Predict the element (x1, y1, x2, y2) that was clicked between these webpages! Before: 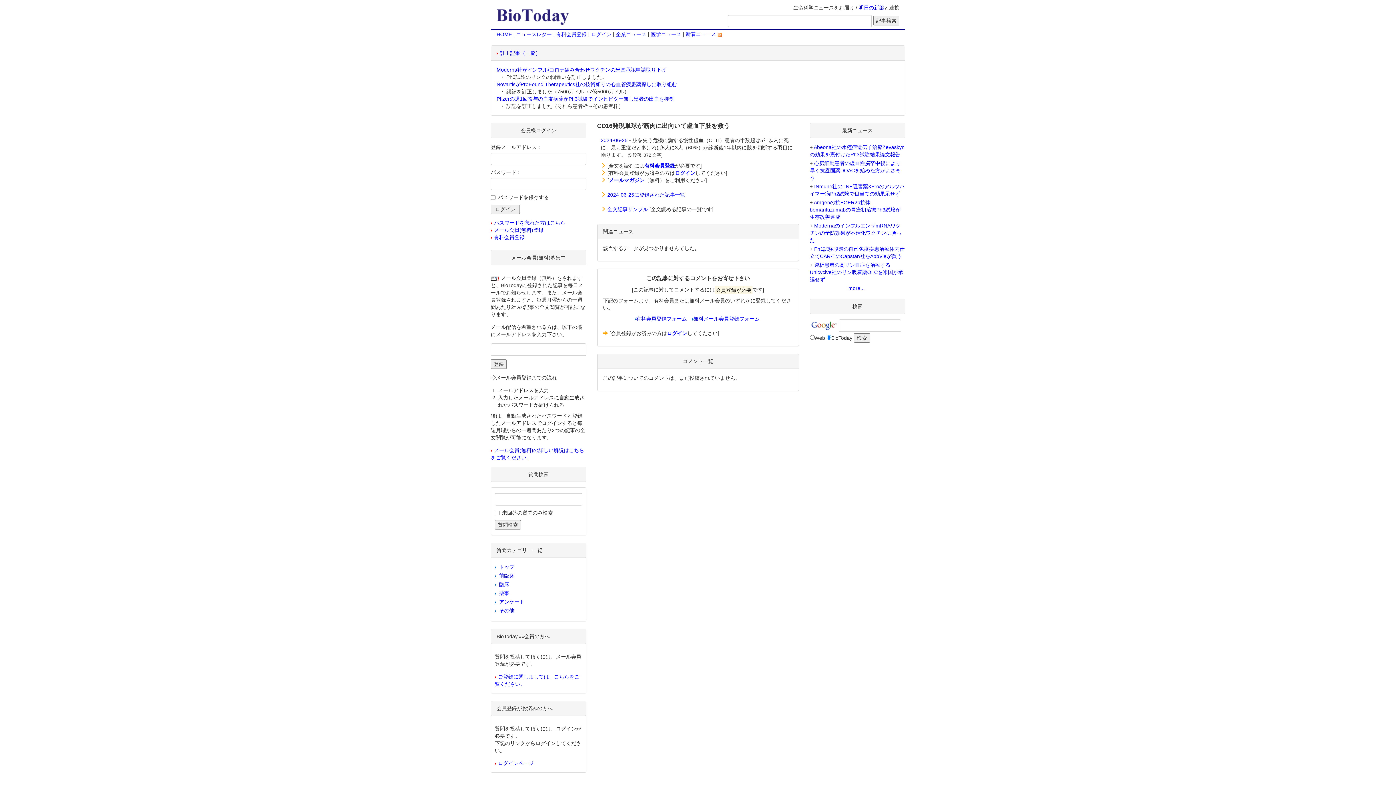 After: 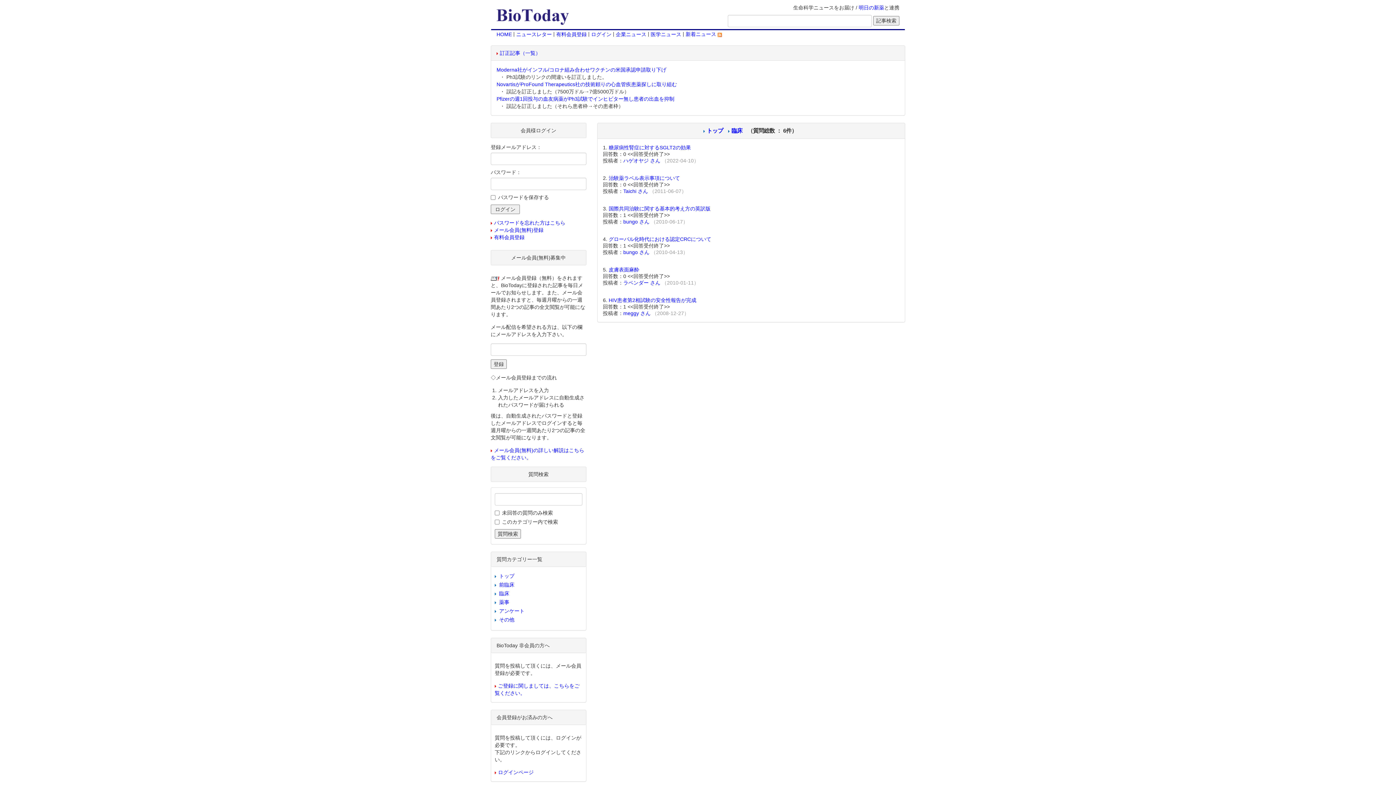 Action: label: 臨床 bbox: (499, 581, 509, 587)